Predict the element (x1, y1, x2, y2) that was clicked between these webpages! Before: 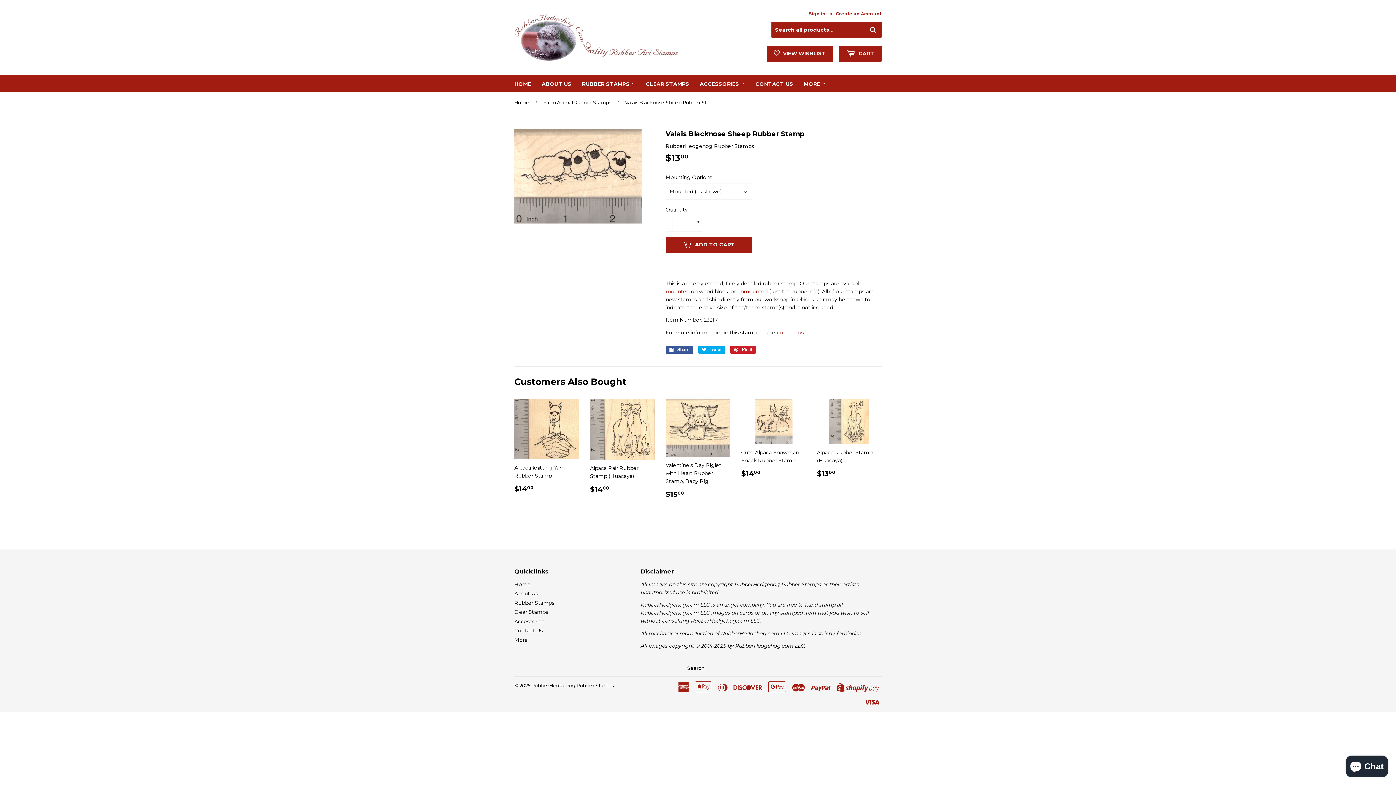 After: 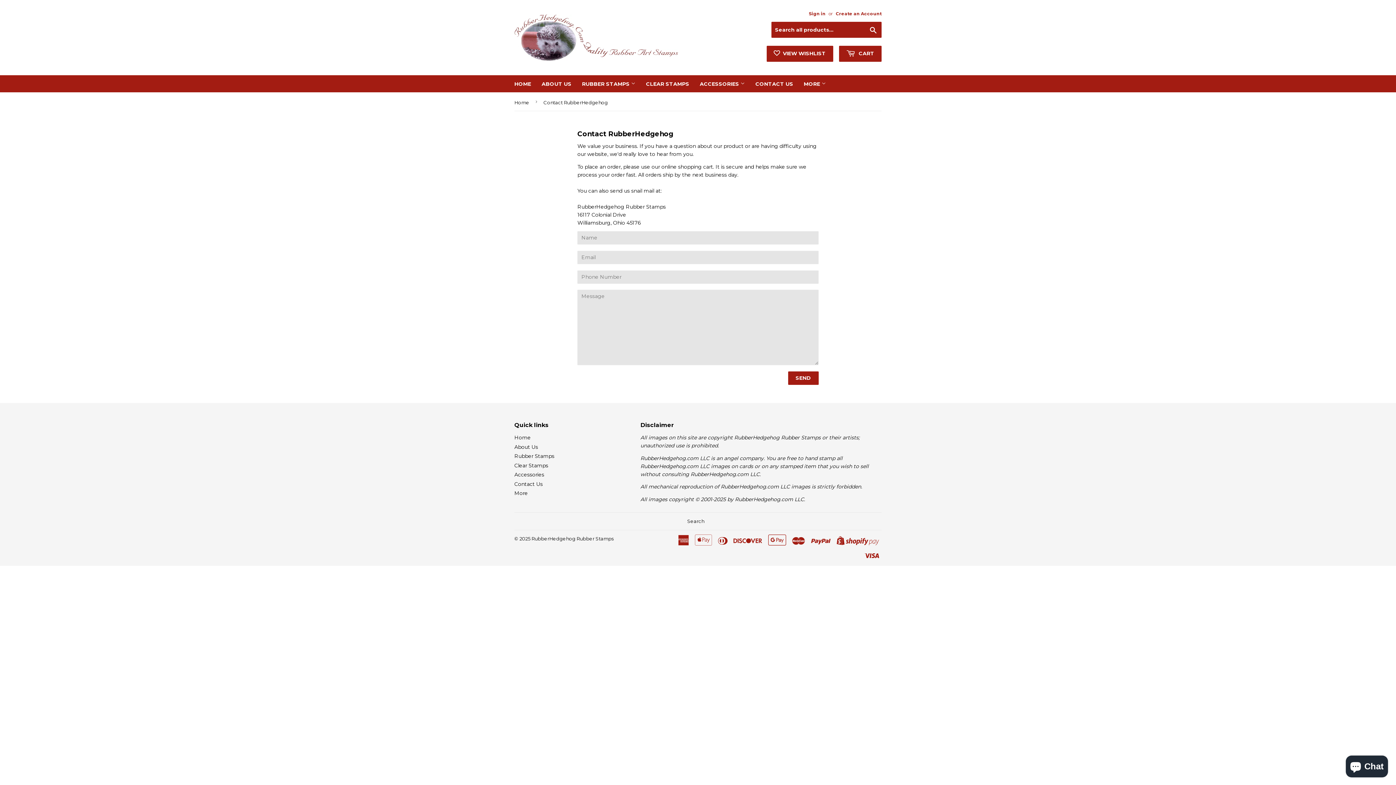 Action: bbox: (751, 75, 798, 92) label: CONTACT US